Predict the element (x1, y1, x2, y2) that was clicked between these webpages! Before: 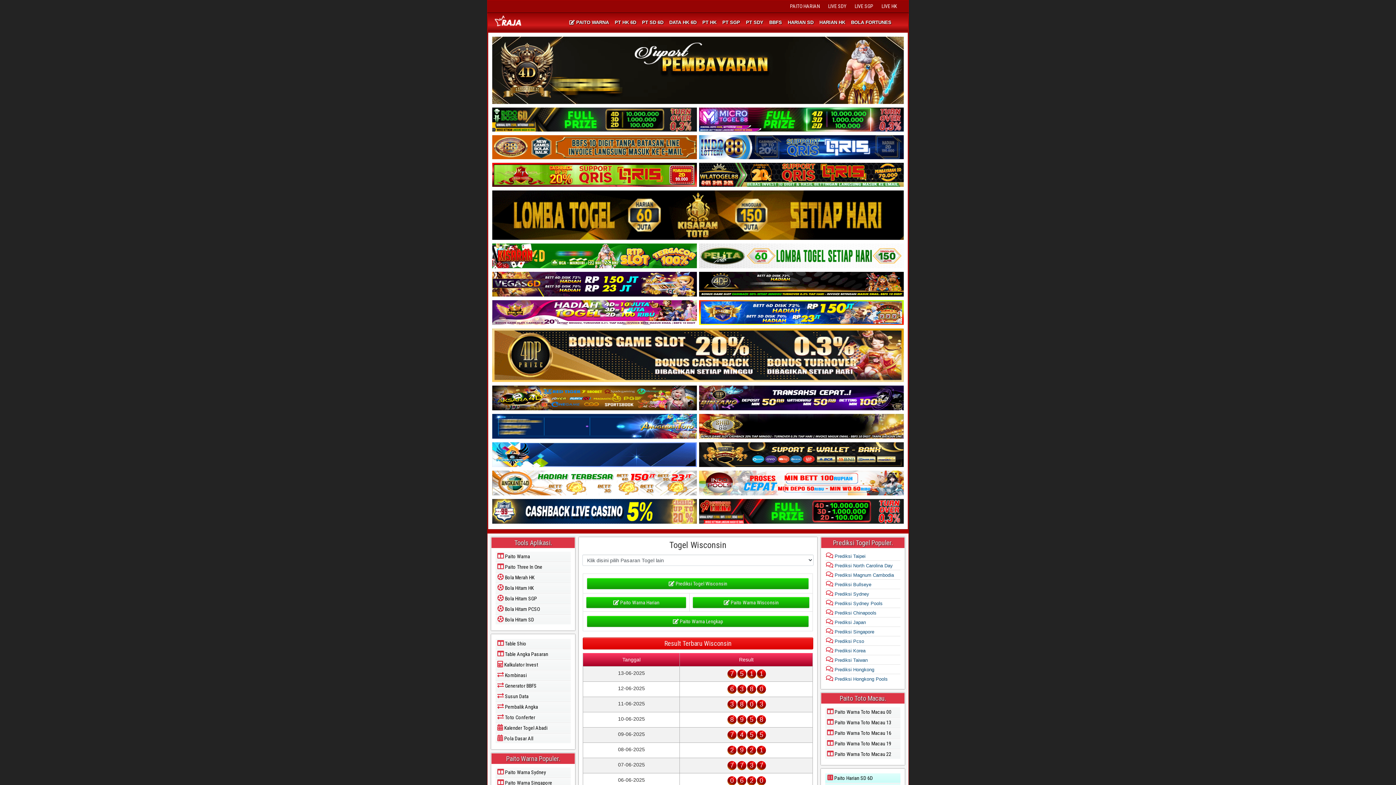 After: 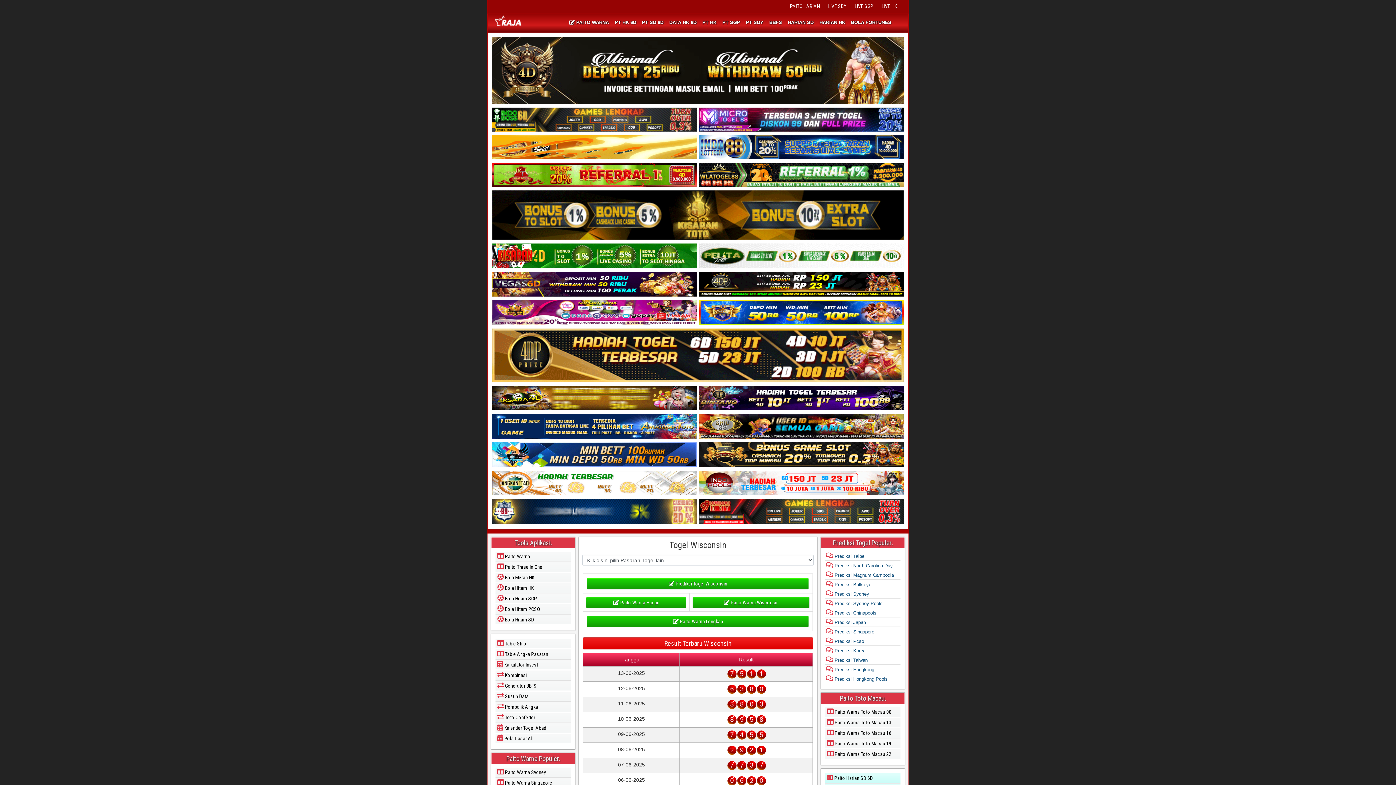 Action: bbox: (491, 378, 904, 384)